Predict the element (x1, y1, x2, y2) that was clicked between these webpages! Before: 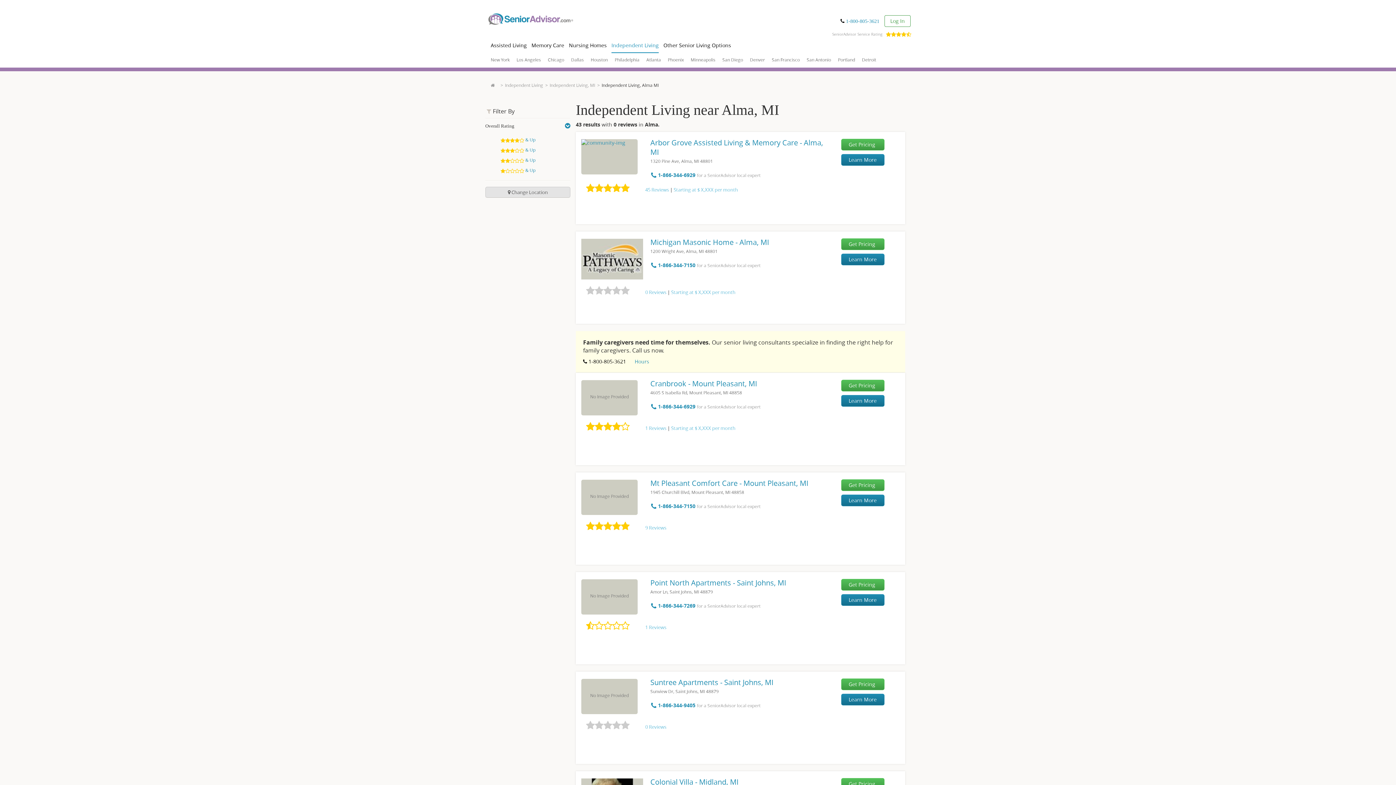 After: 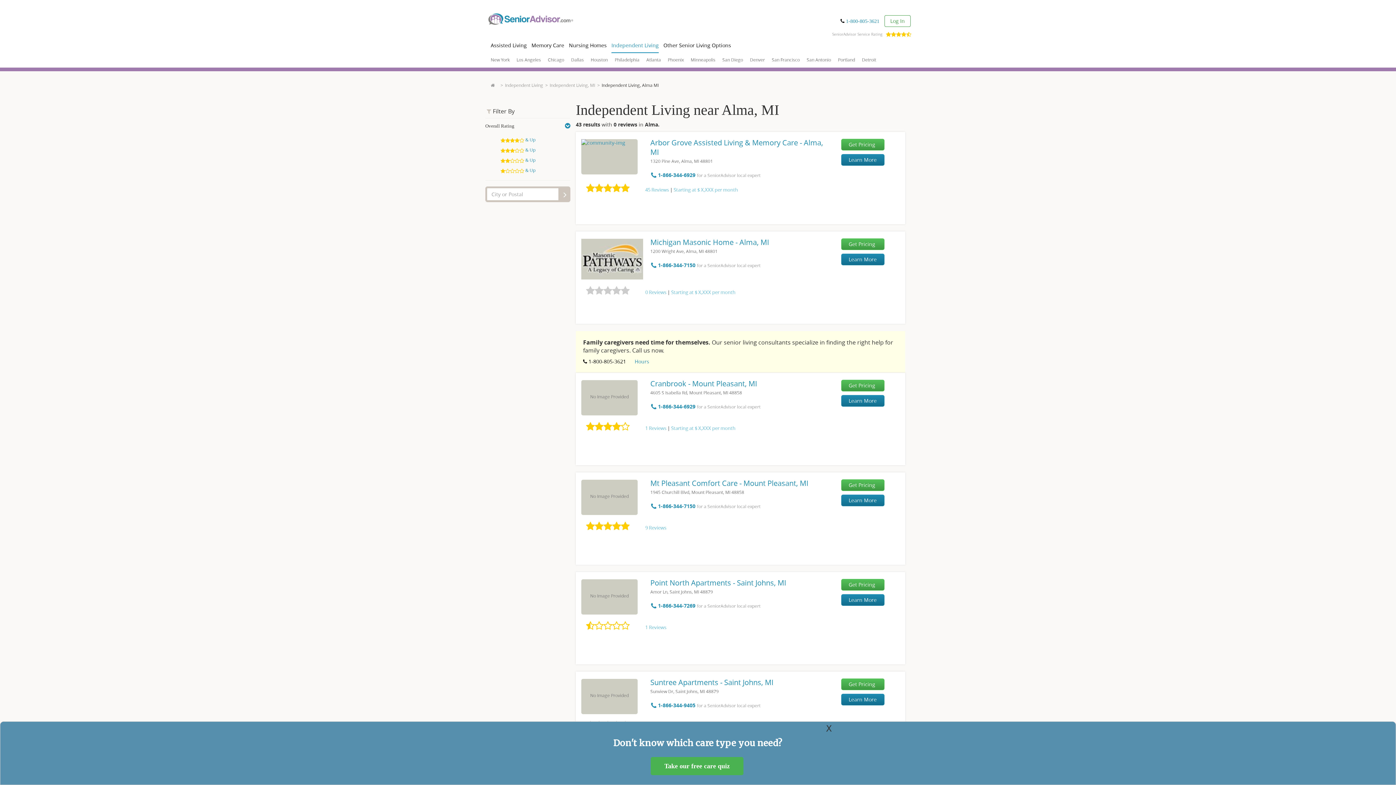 Action: bbox: (485, 186, 570, 197) label:  Change Location